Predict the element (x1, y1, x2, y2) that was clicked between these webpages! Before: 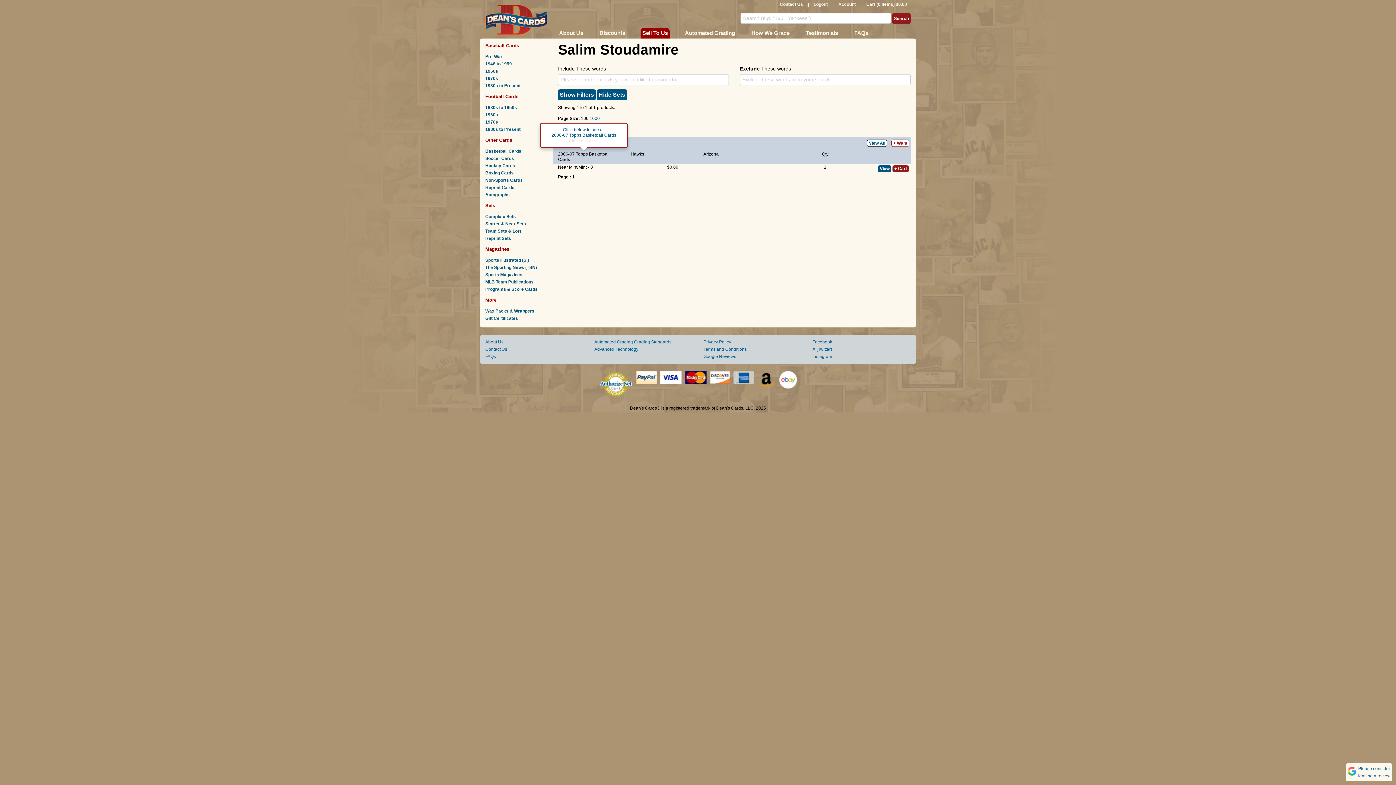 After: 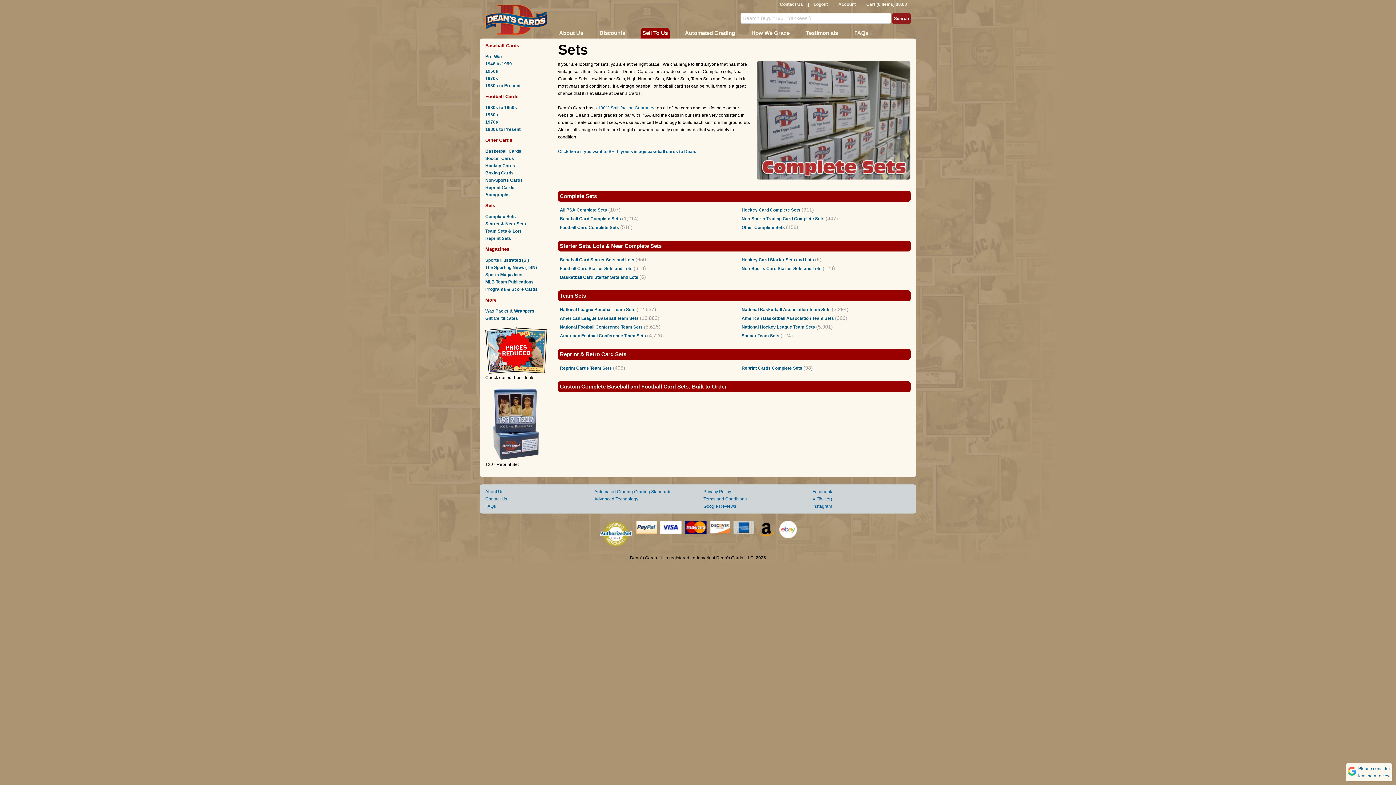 Action: label: Sets bbox: (485, 202, 547, 209)